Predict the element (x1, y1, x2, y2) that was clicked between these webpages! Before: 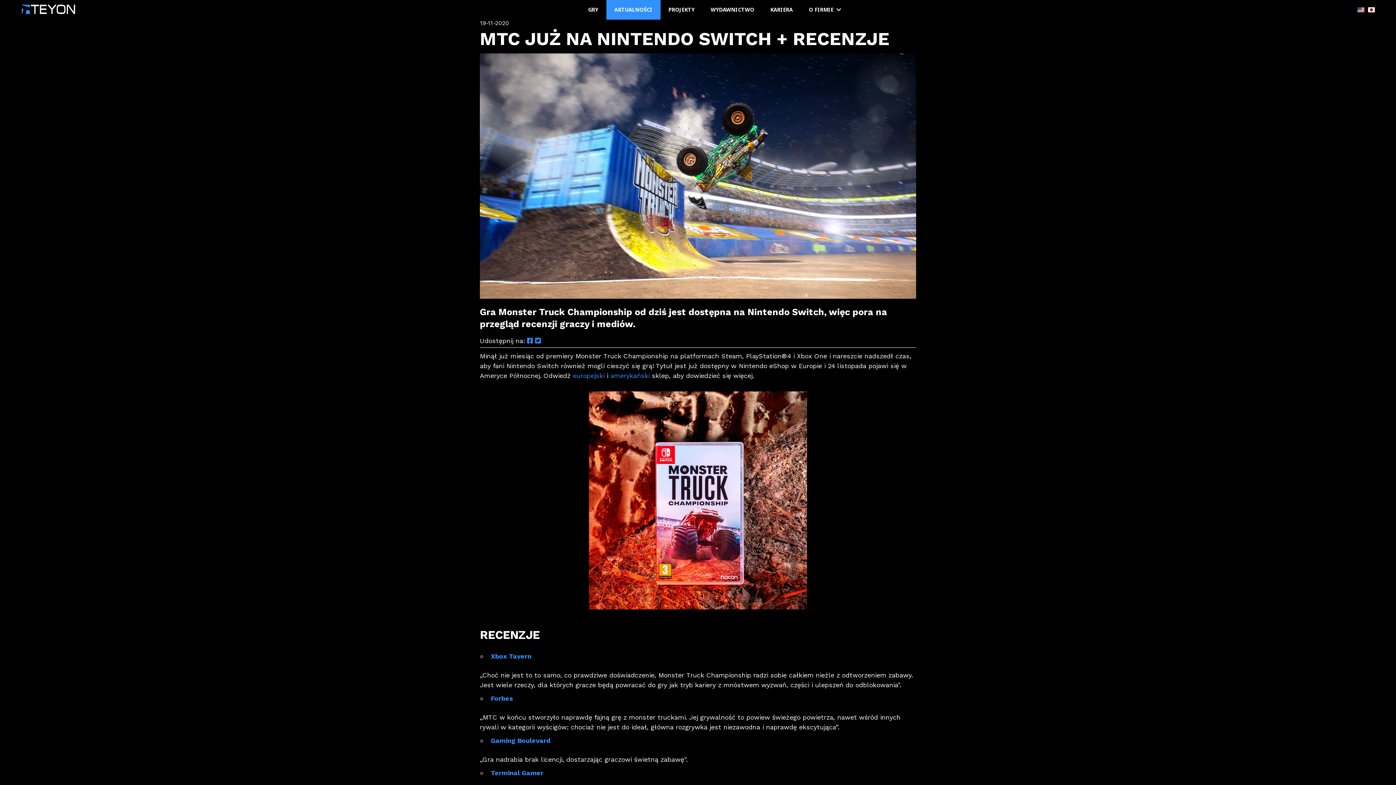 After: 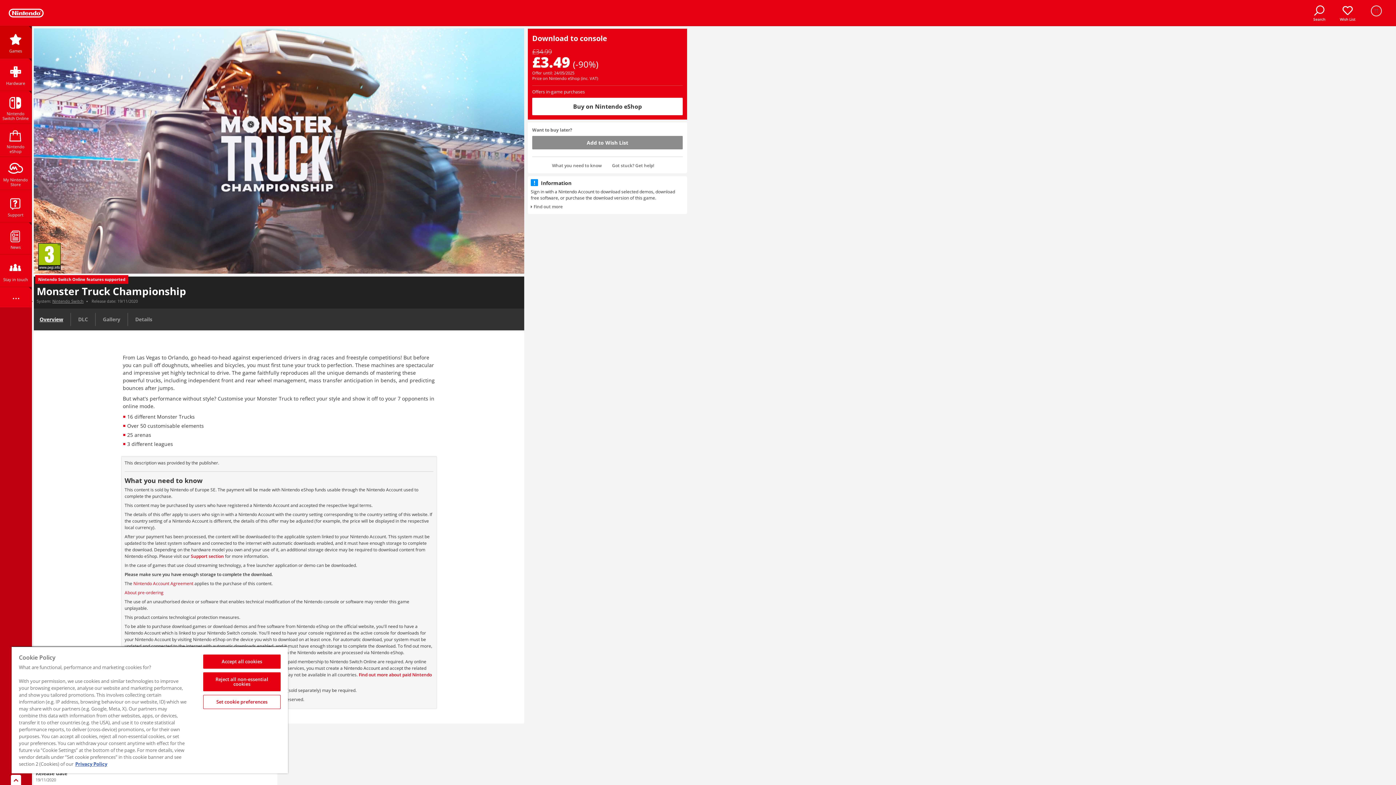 Action: label: europejski bbox: (573, 372, 604, 379)